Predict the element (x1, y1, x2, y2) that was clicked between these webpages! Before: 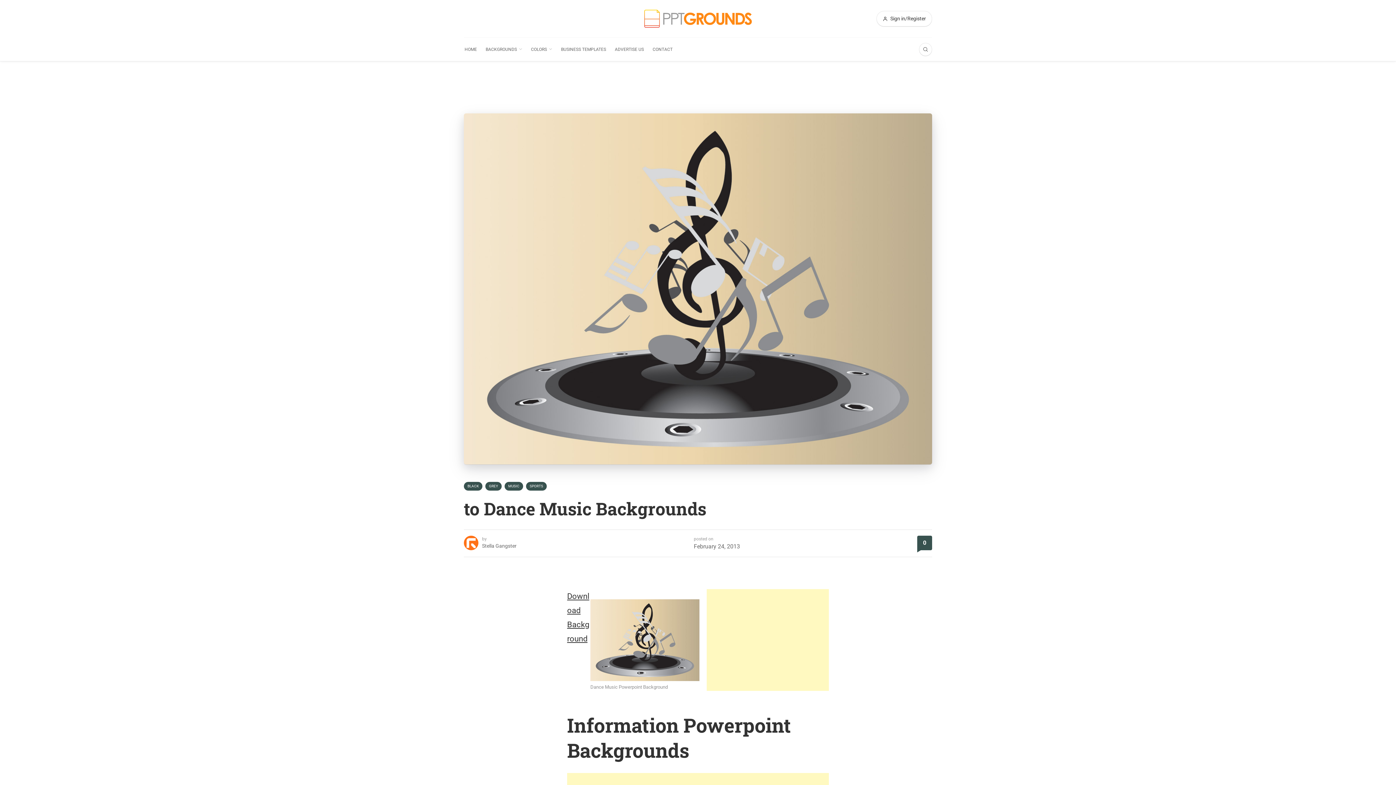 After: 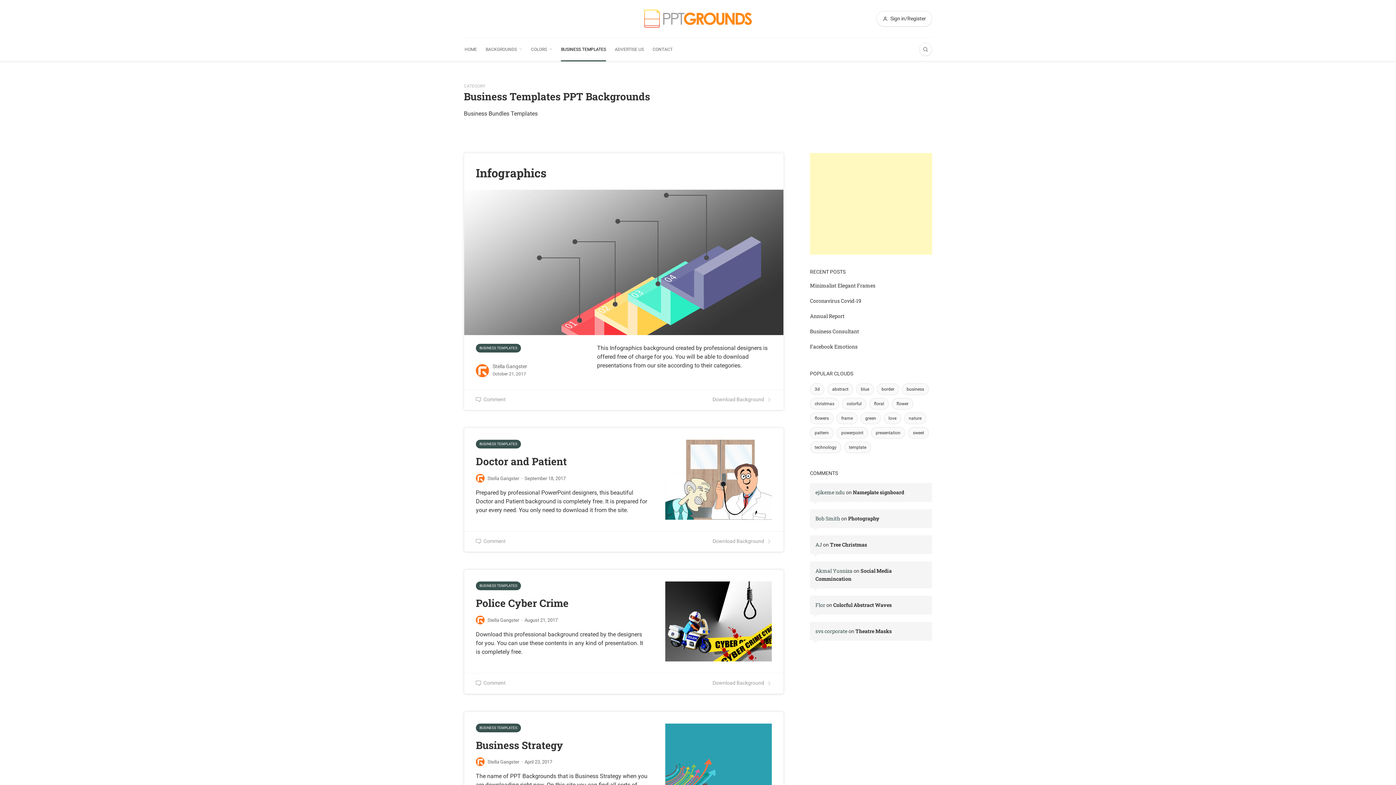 Action: bbox: (561, 37, 606, 61) label: BUSINESS TEMPLATES